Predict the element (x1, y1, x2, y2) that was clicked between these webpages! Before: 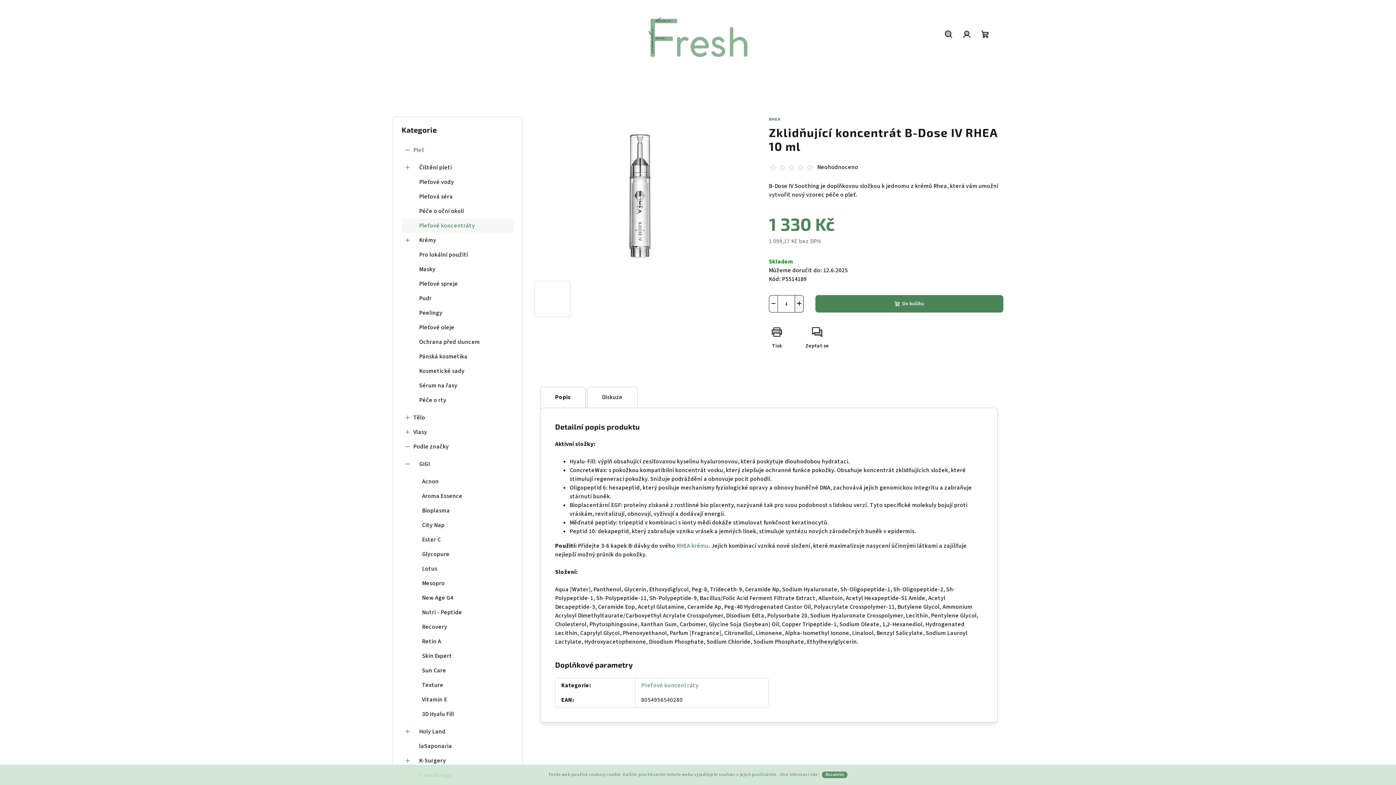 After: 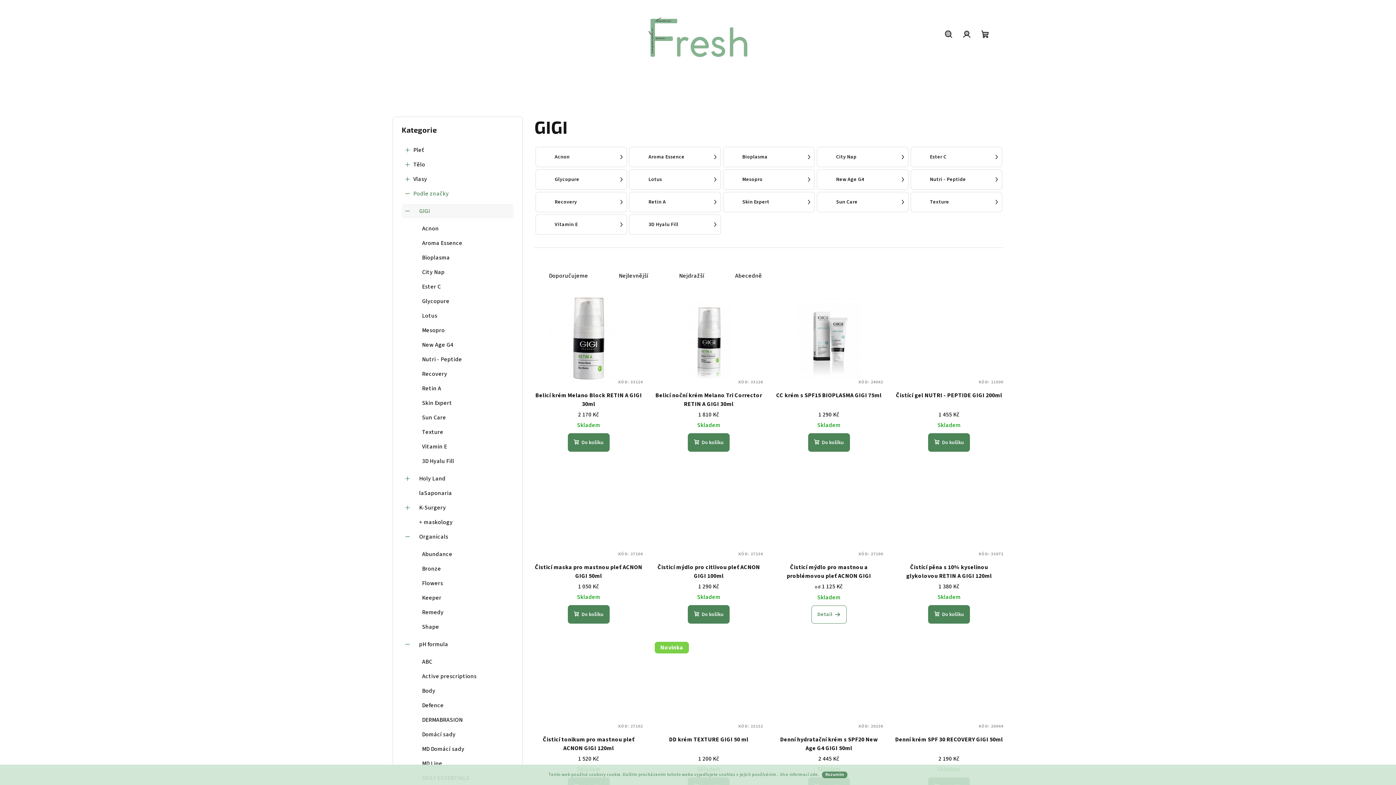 Action: bbox: (401, 457, 513, 471) label: GIGI
 